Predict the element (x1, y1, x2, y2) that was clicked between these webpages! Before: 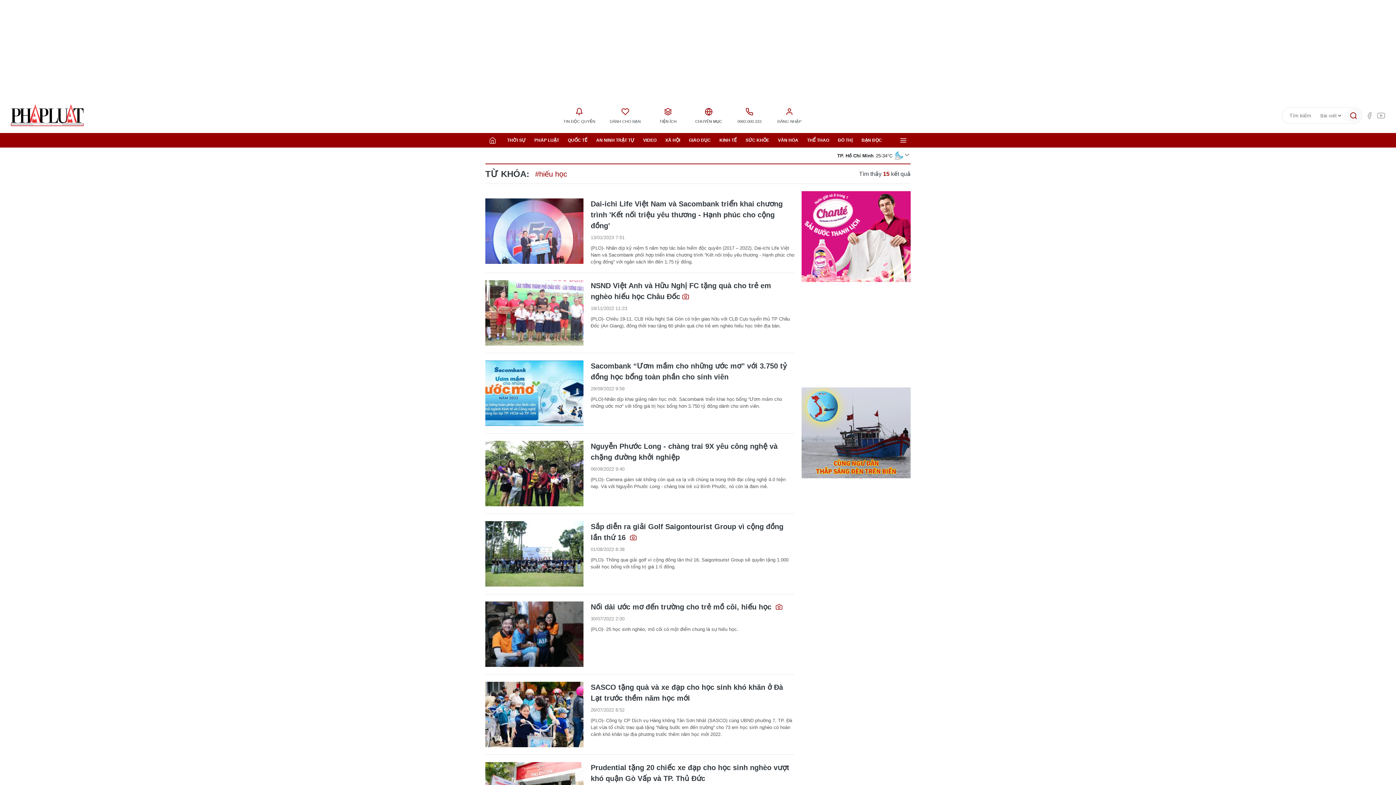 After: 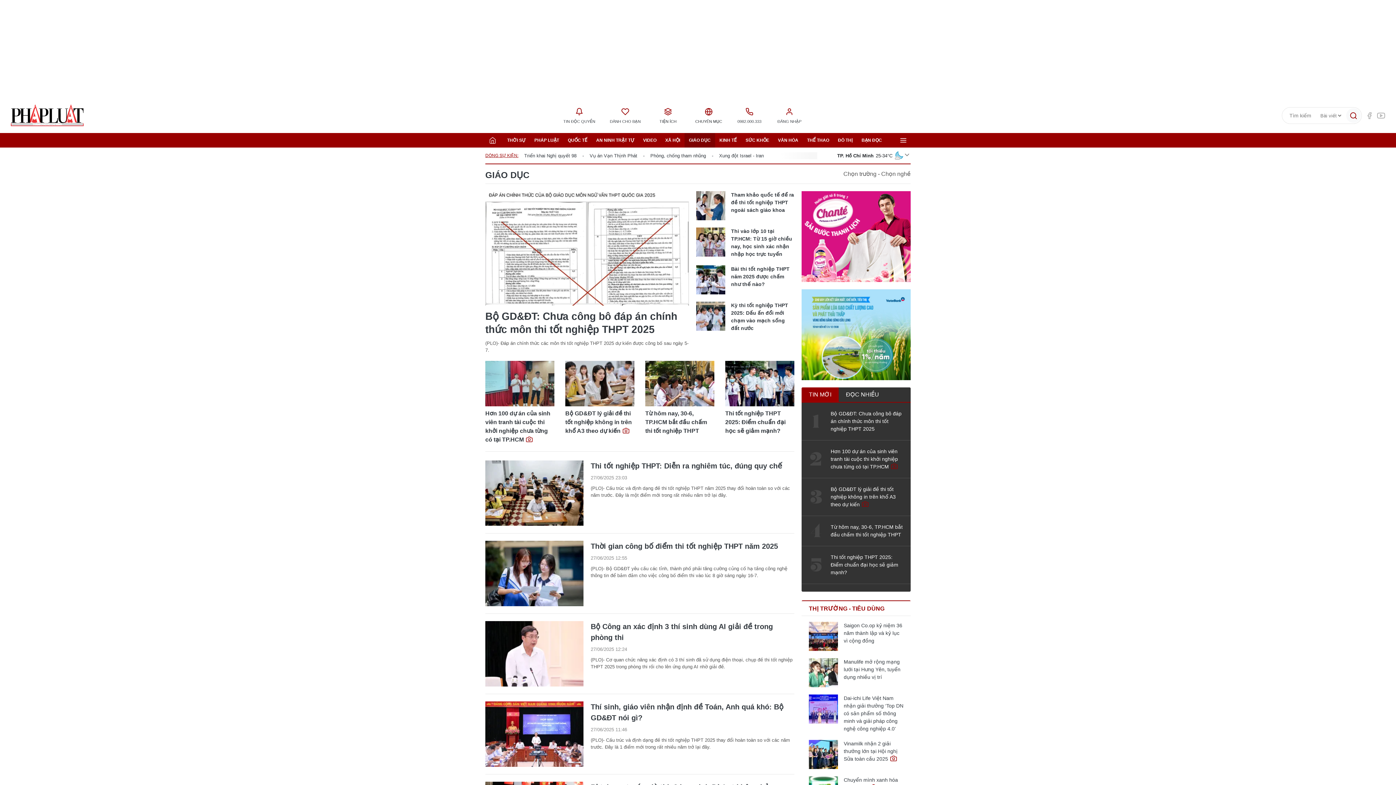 Action: label: GIÁO DỤC bbox: (684, 133, 715, 147)